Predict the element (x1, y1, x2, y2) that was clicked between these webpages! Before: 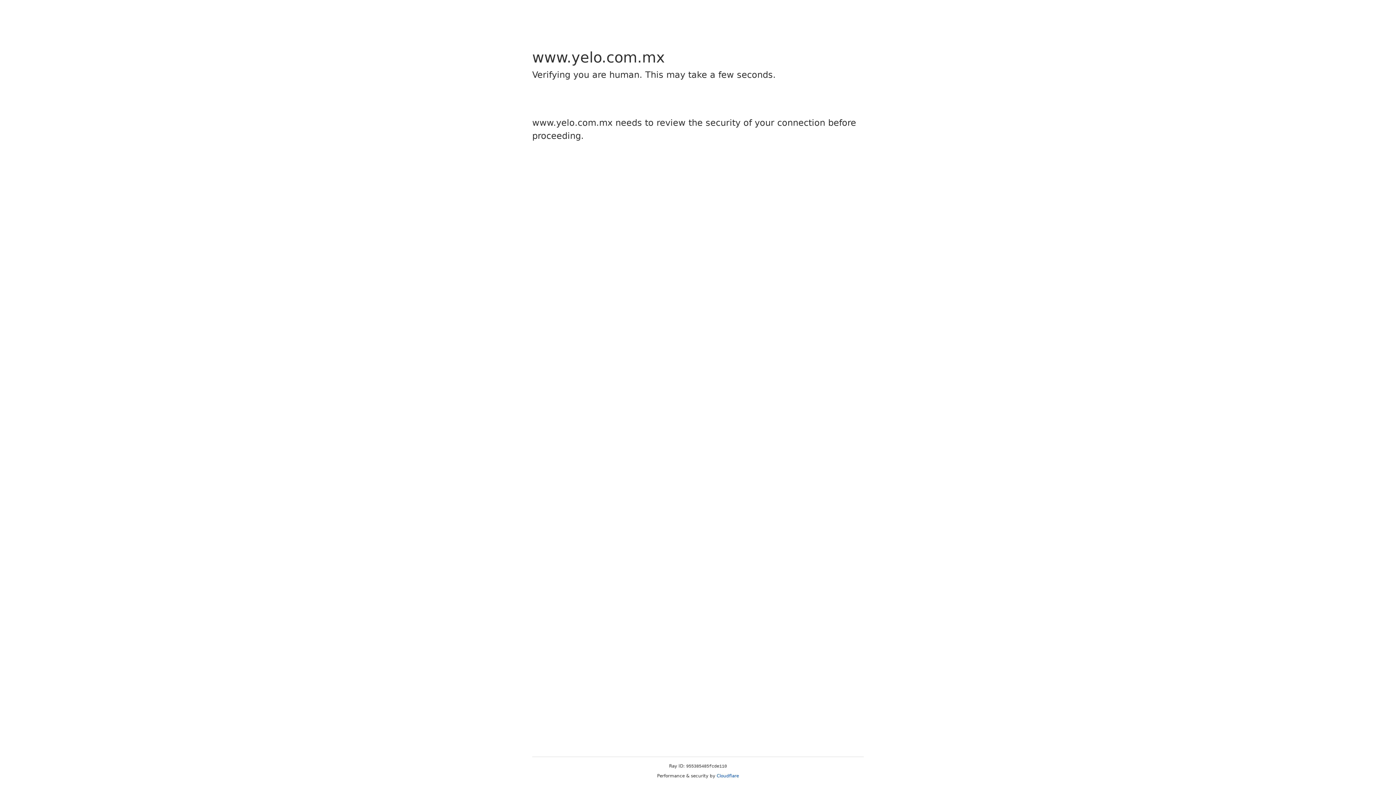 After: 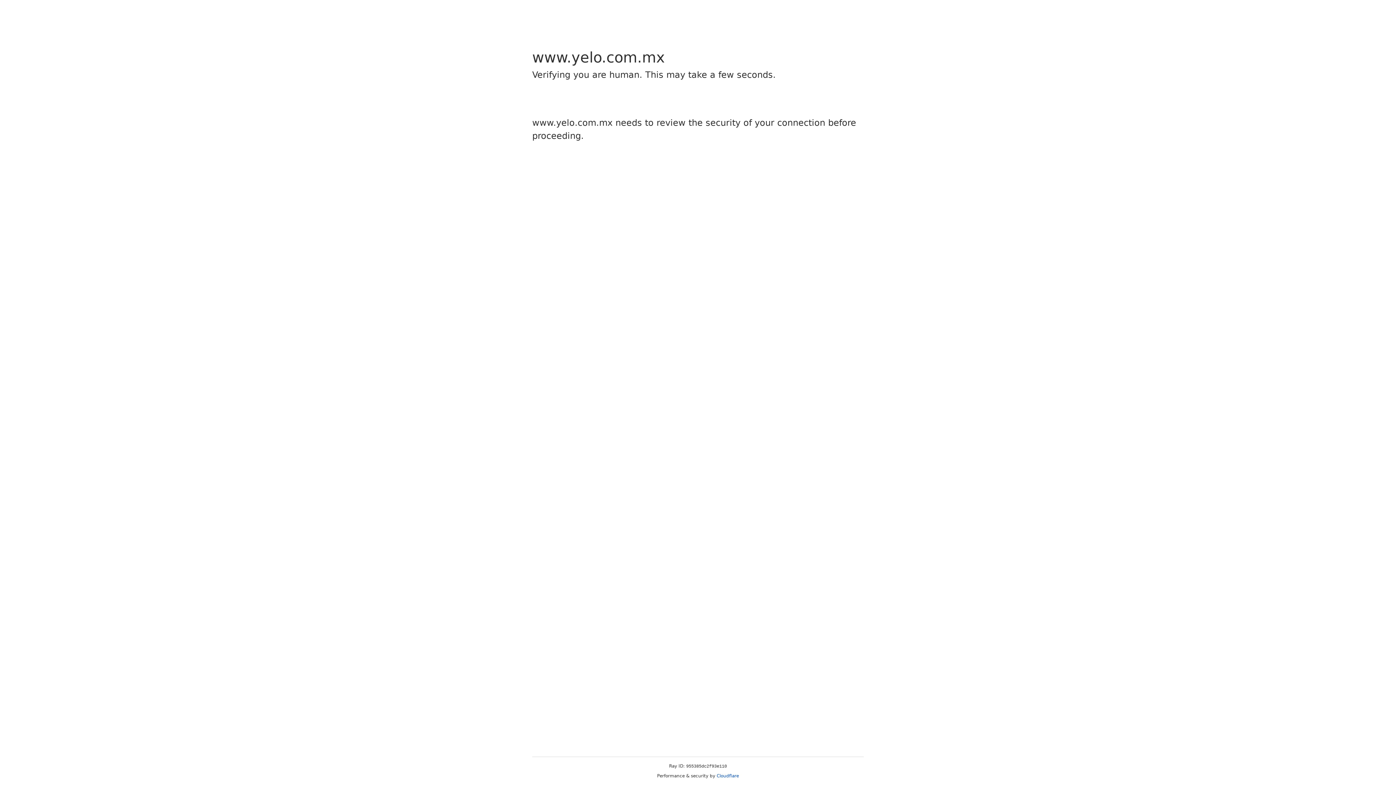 Action: bbox: (716, 773, 739, 778) label: Cloudflare